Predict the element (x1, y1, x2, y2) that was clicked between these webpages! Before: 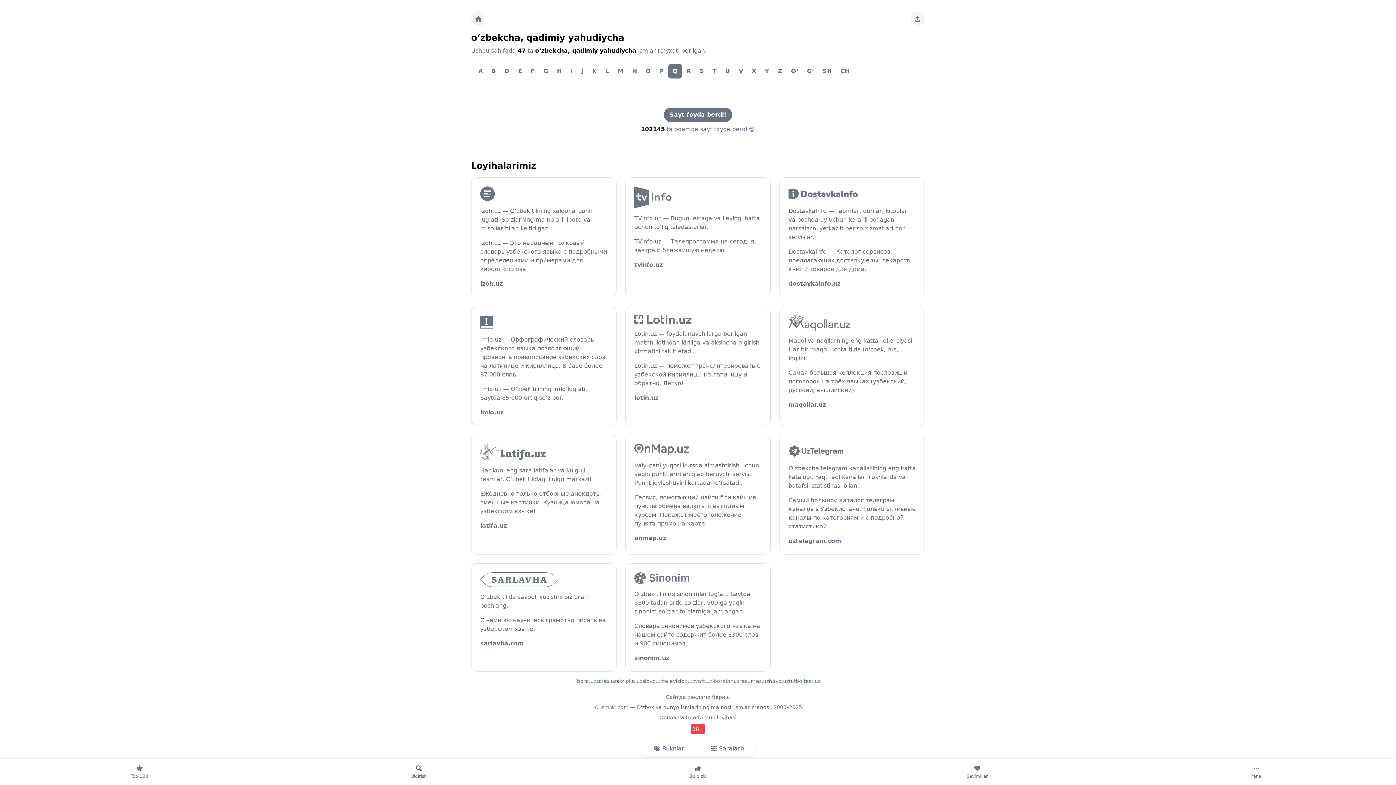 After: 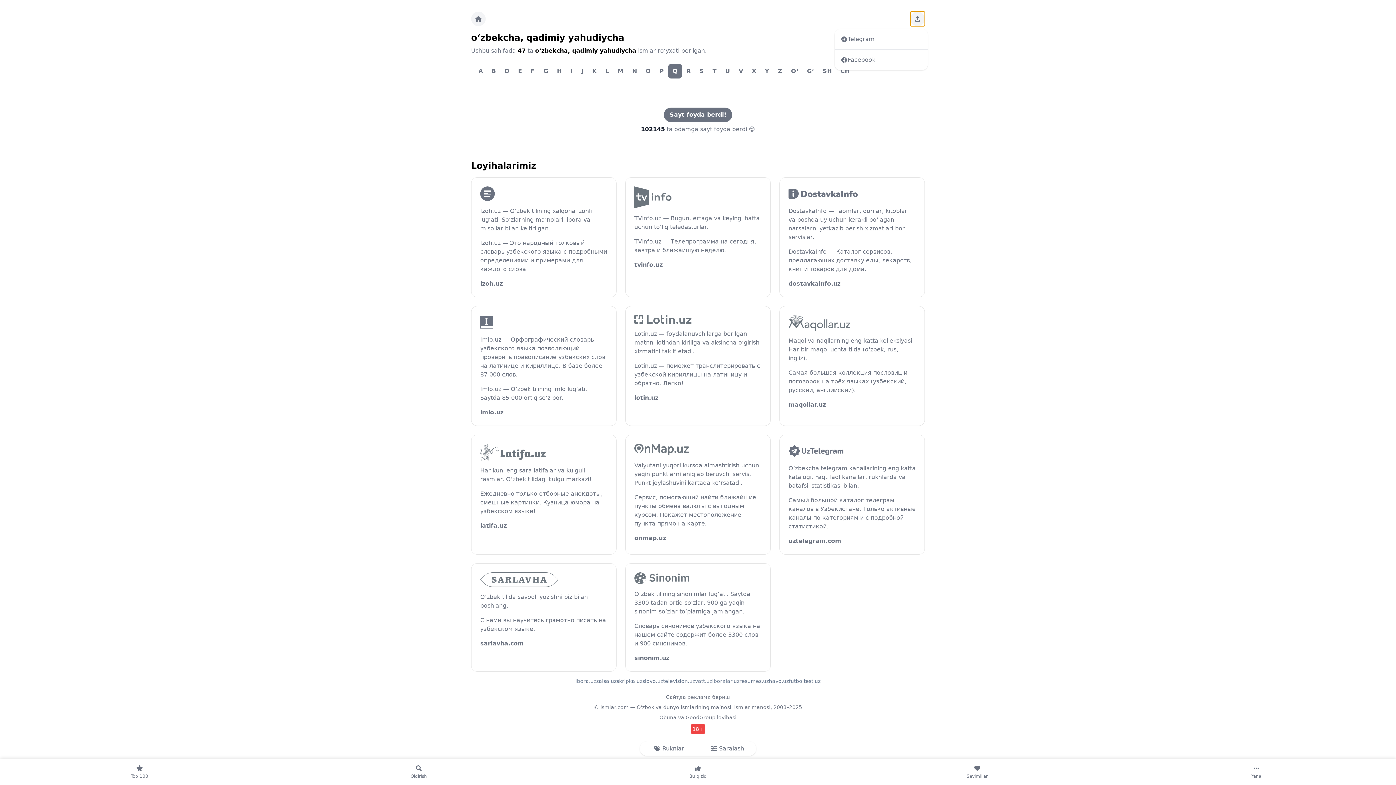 Action: label: Sahifani ulashing bbox: (910, 11, 925, 26)